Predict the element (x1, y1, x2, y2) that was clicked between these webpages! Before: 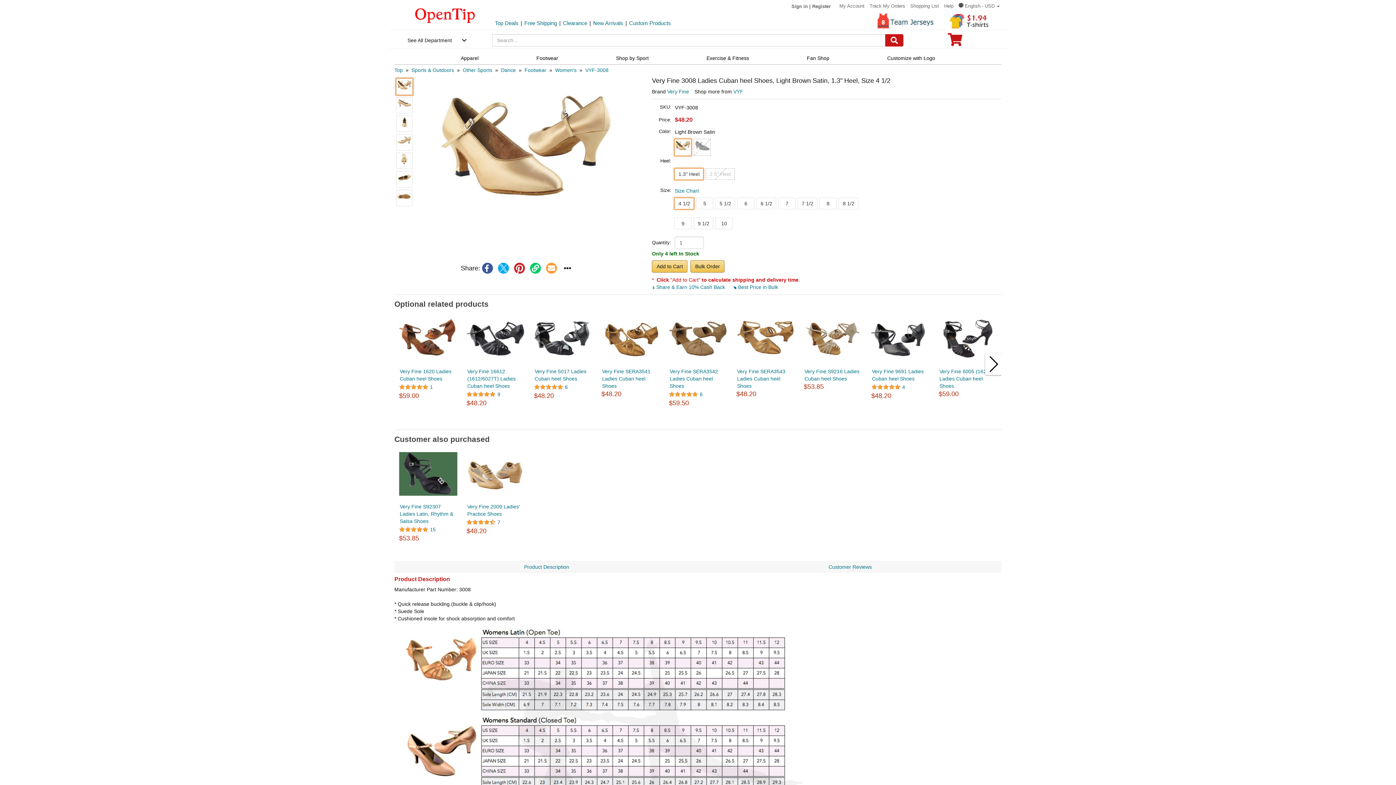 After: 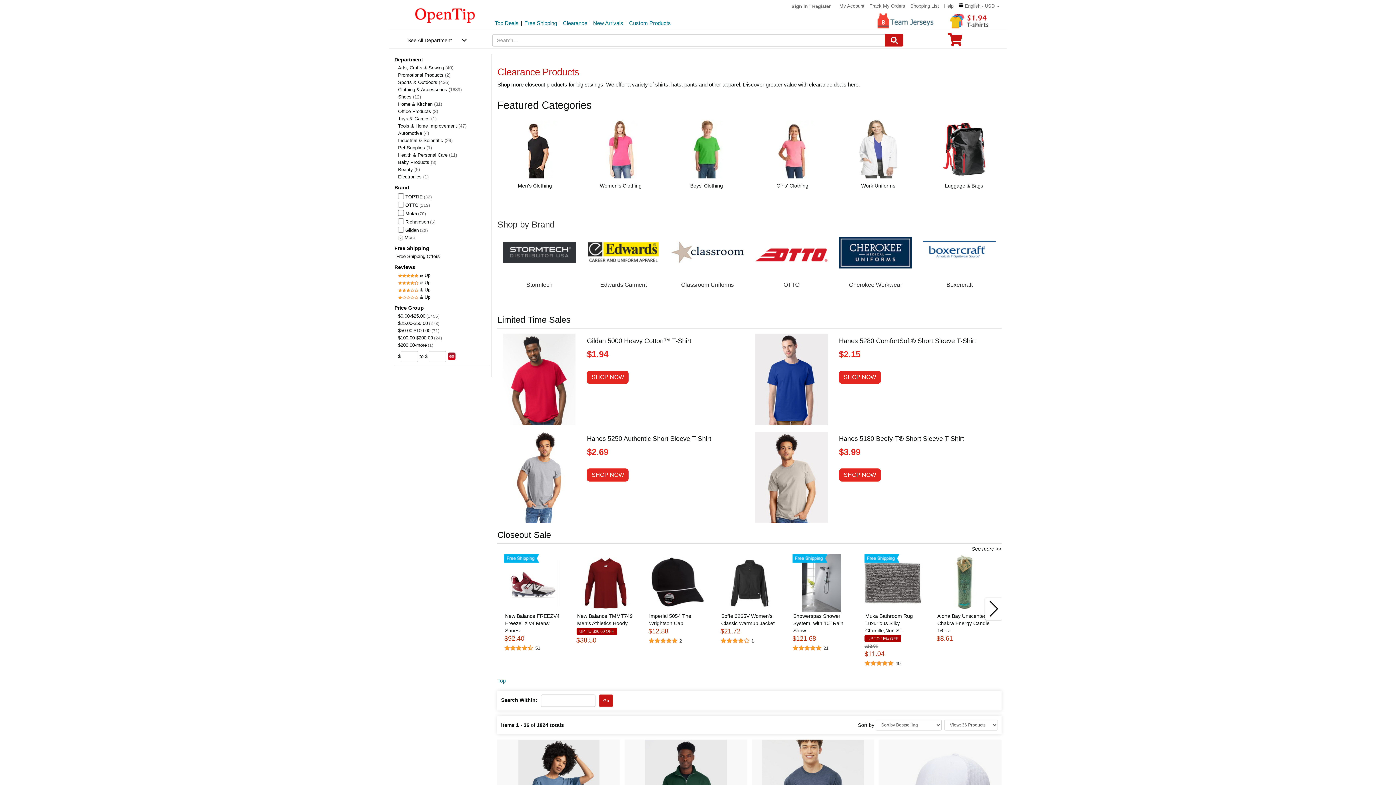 Action: bbox: (563, 20, 587, 26) label: Clearance